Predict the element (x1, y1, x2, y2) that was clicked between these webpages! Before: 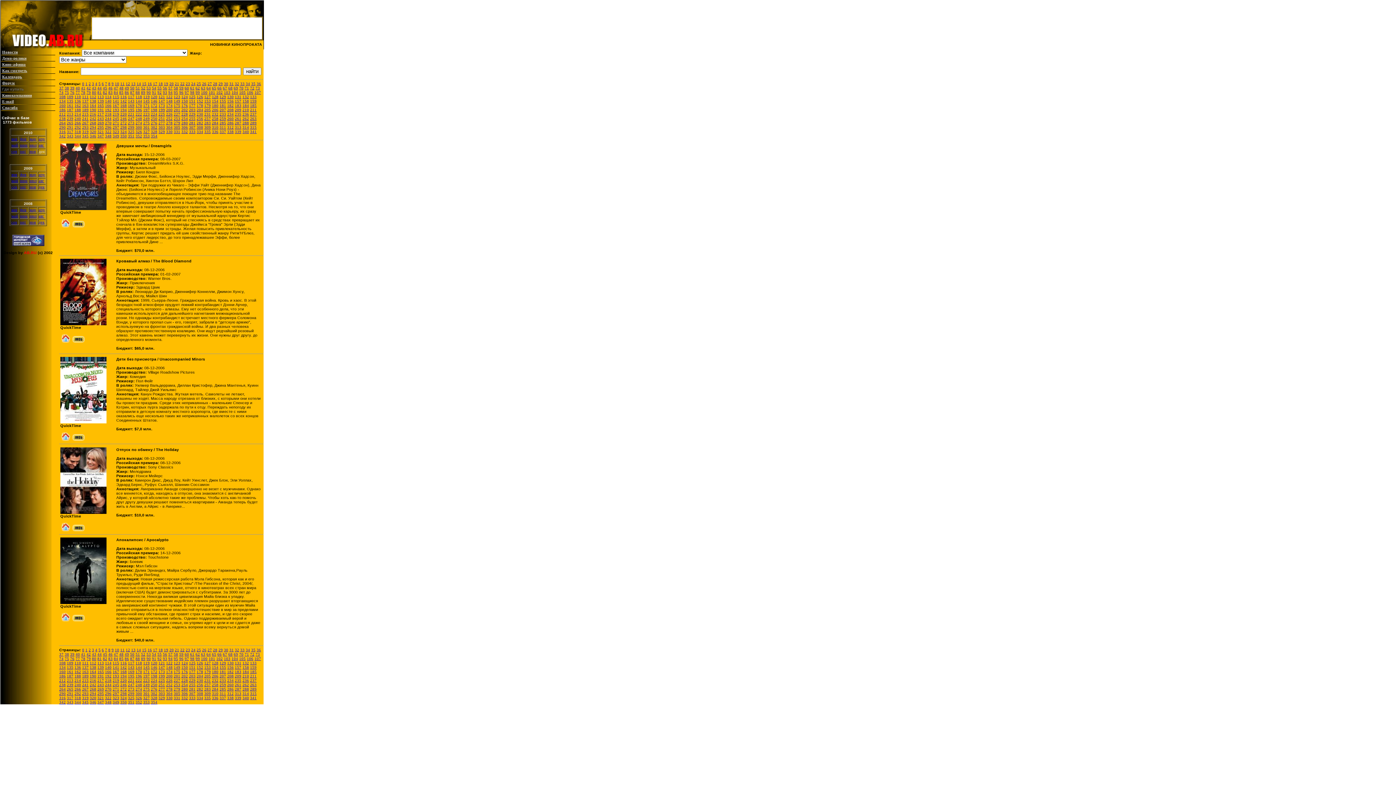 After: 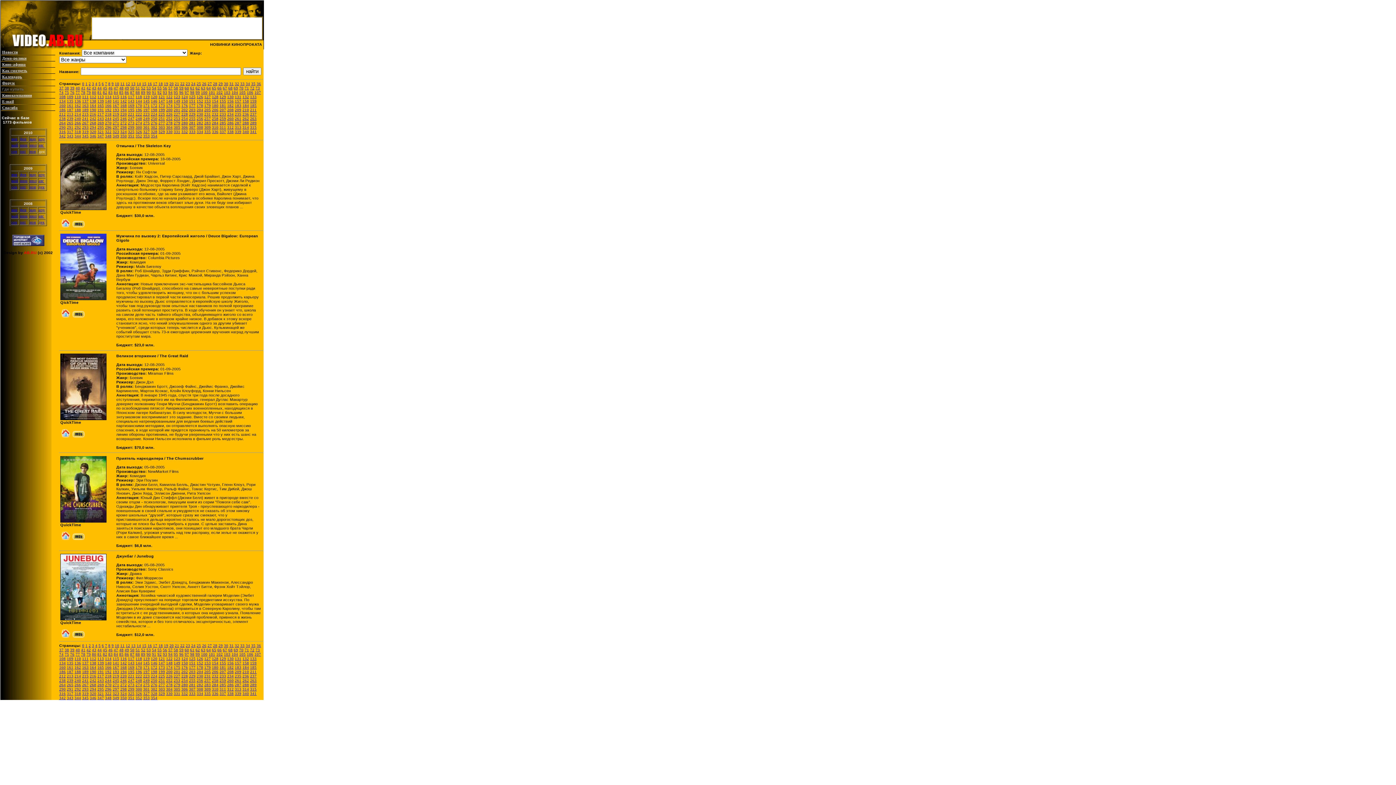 Action: bbox: (219, 112, 226, 116) label: 233